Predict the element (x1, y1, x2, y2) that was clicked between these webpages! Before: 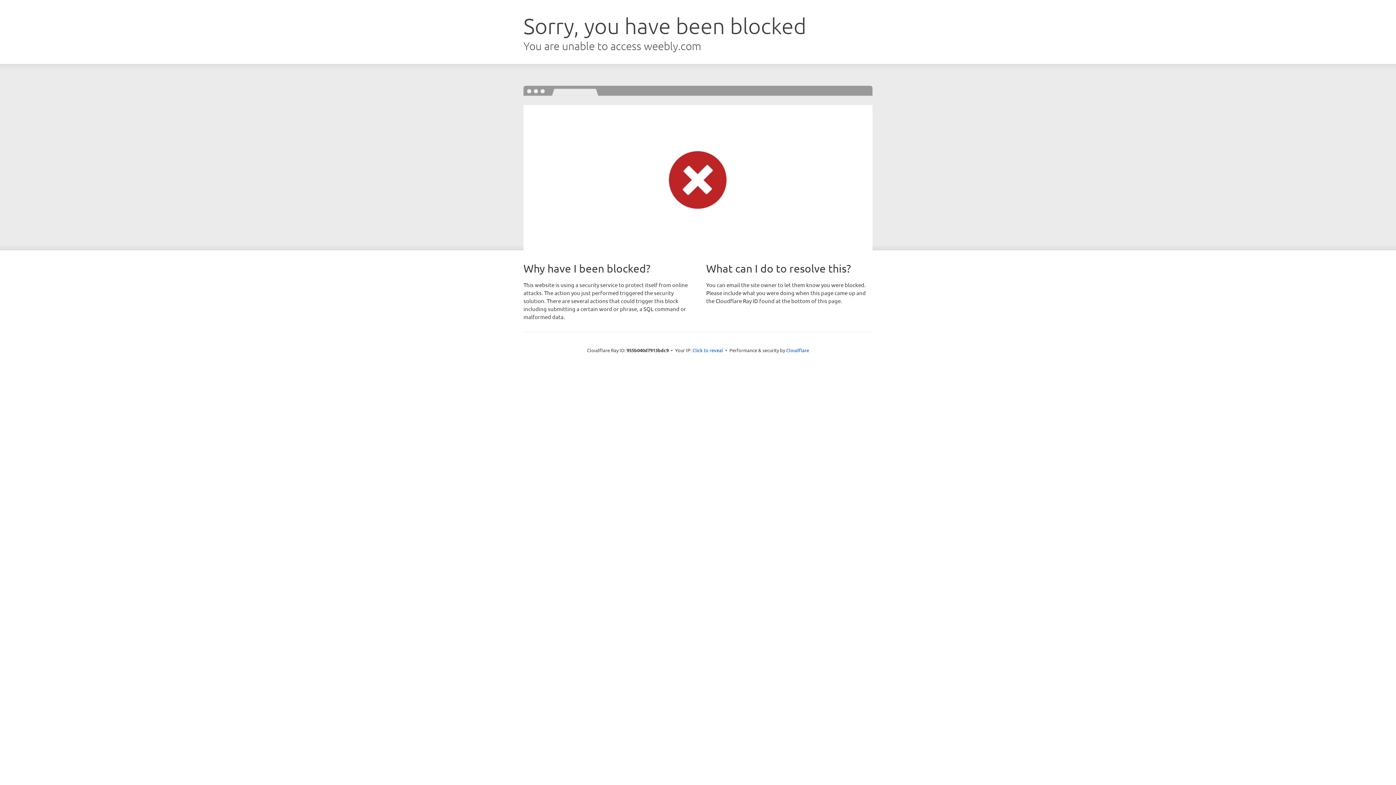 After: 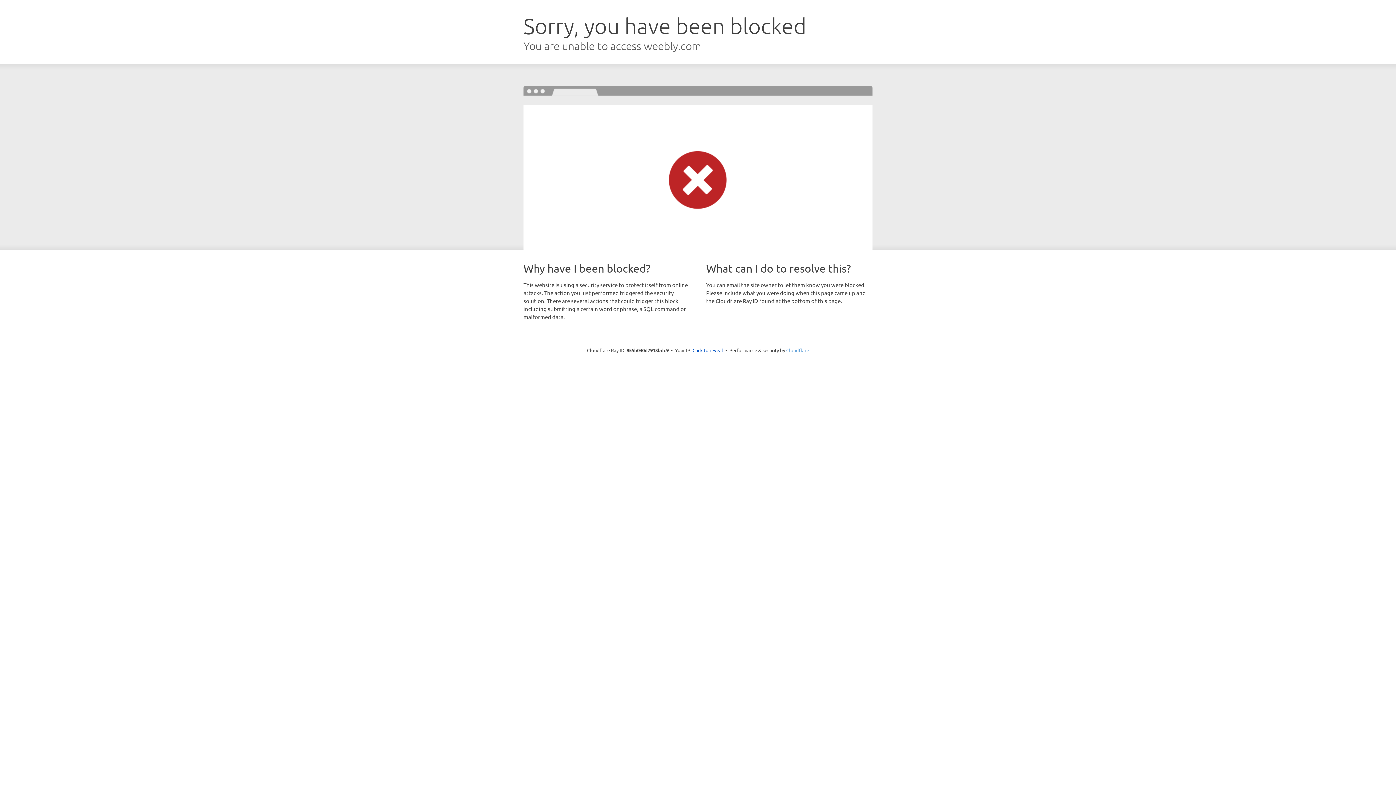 Action: label: Cloudflare bbox: (786, 347, 809, 353)